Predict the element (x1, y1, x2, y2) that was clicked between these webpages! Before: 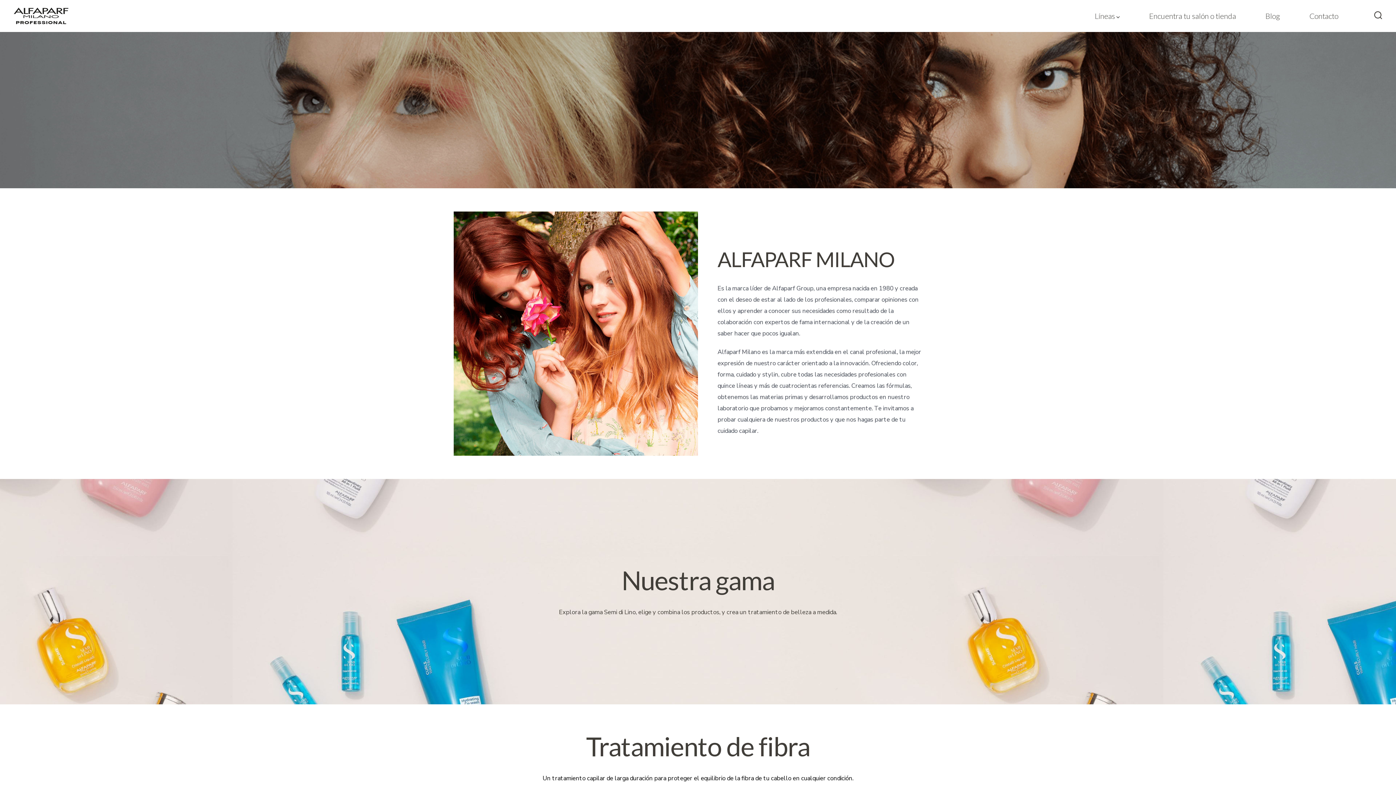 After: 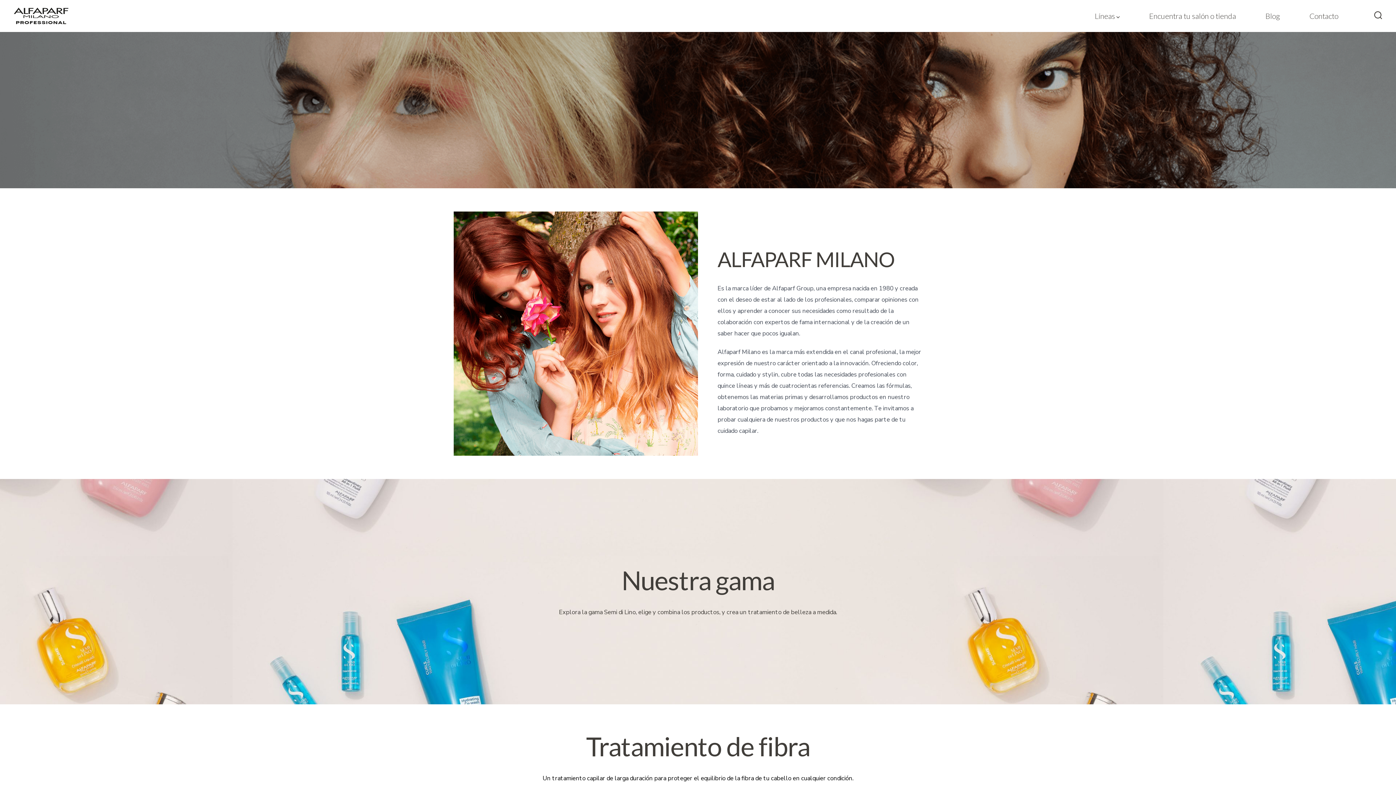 Action: bbox: (13, 7, 68, 24)